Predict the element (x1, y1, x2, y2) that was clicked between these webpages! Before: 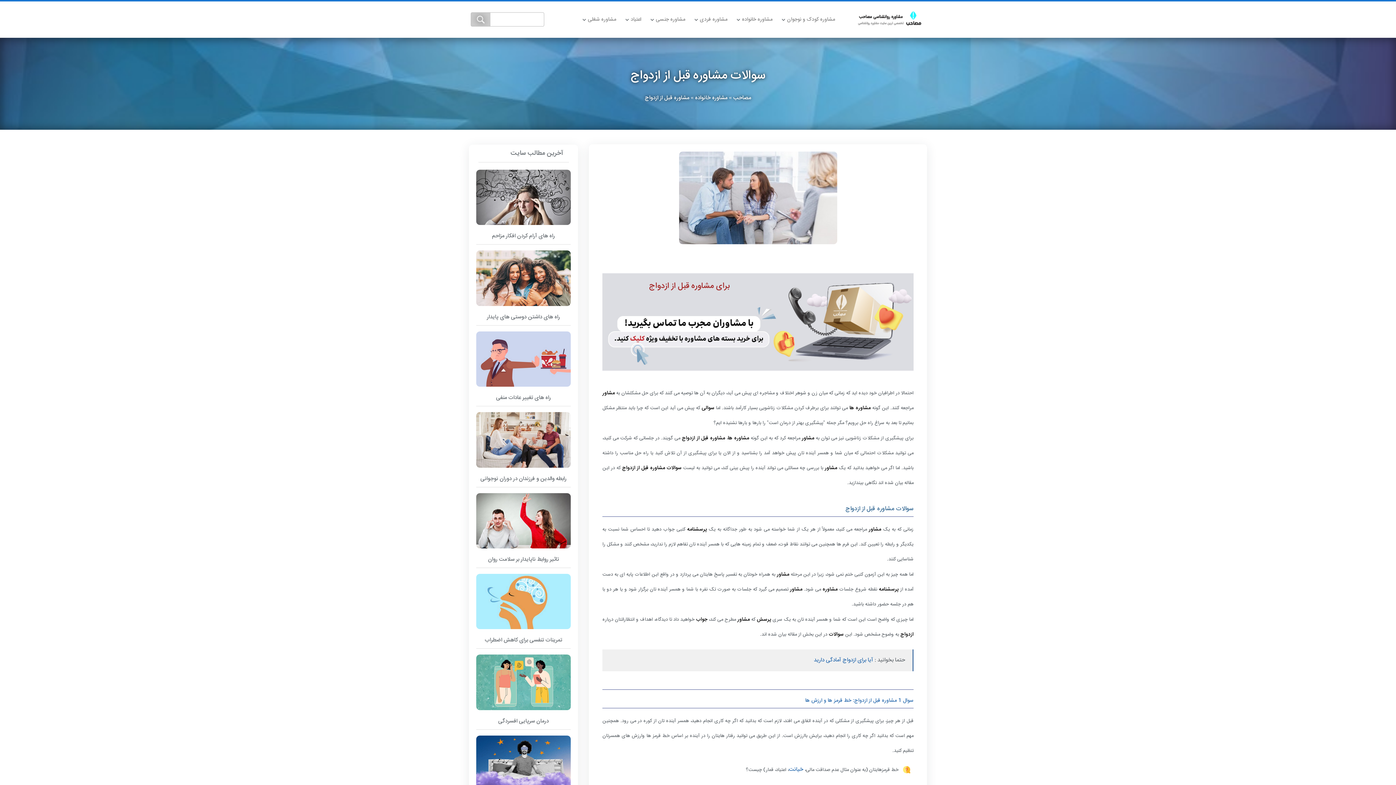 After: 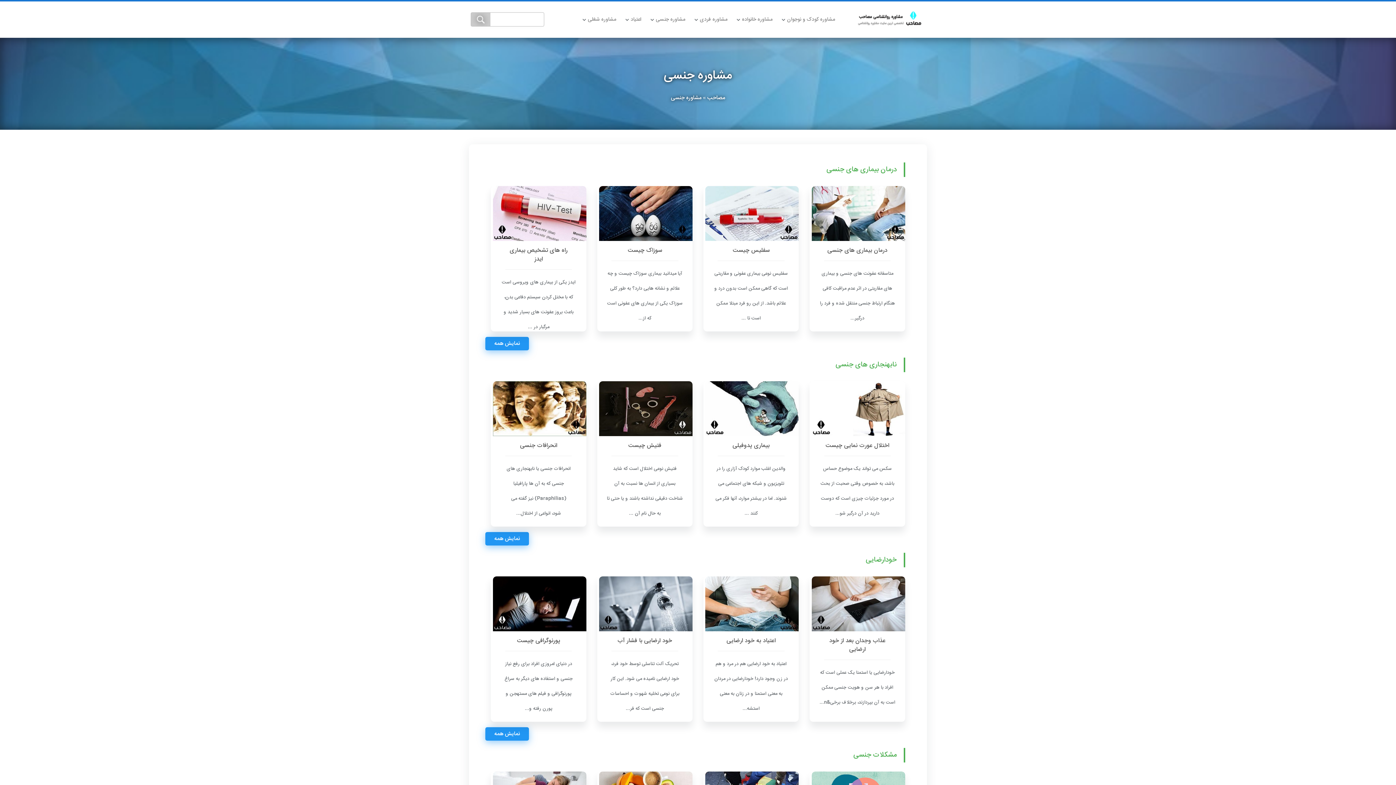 Action: label: مشاوره جنسی bbox: (646, 10, 689, 28)